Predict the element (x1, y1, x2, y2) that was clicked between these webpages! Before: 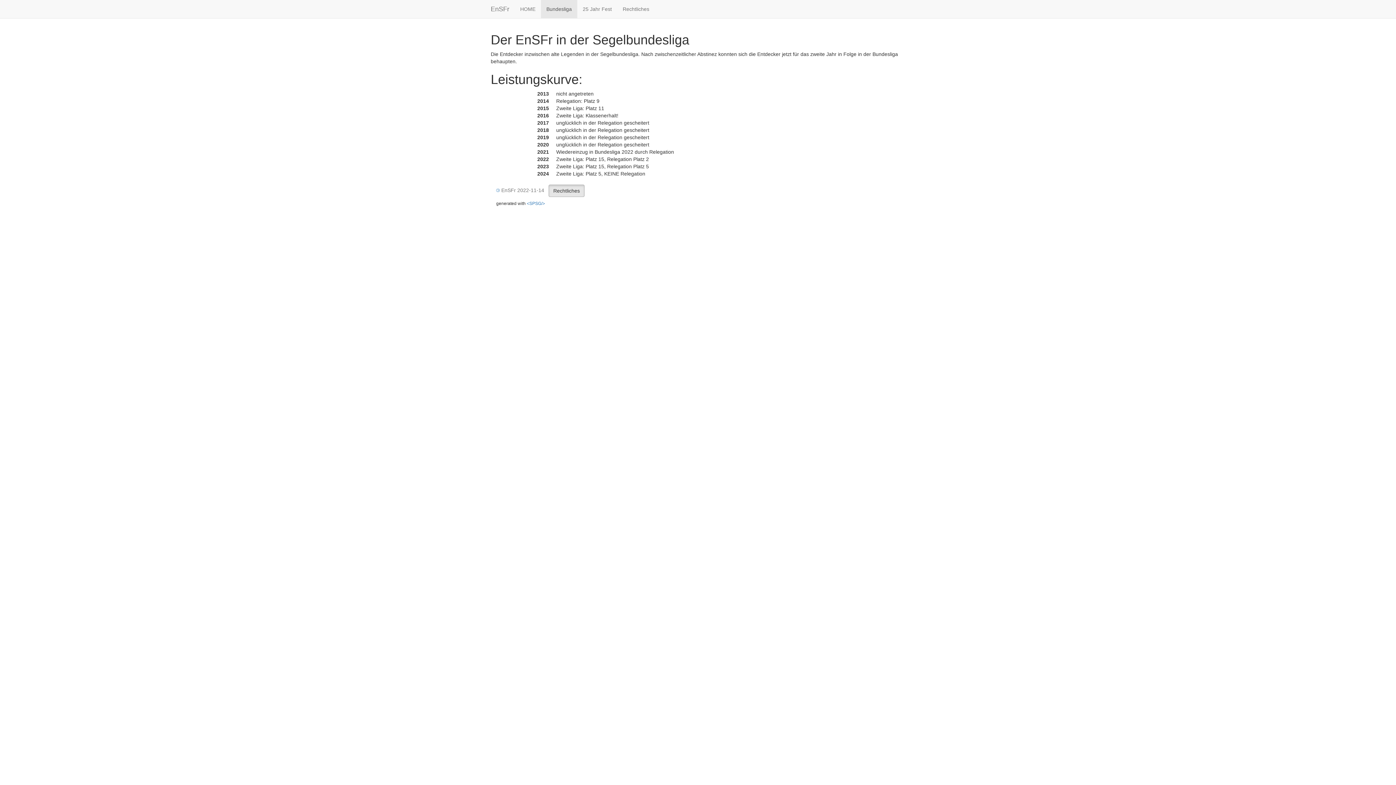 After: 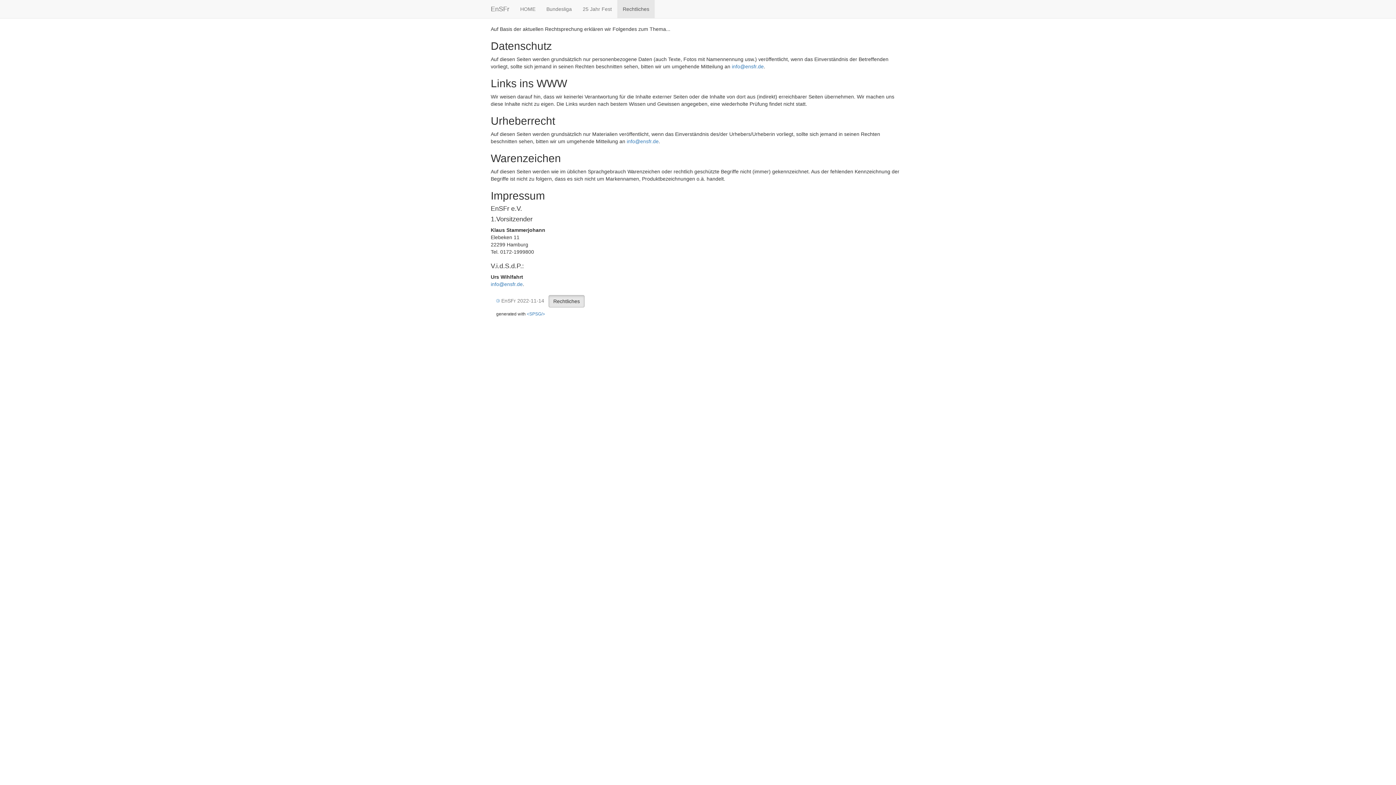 Action: label: Rechtliches bbox: (617, 0, 654, 18)